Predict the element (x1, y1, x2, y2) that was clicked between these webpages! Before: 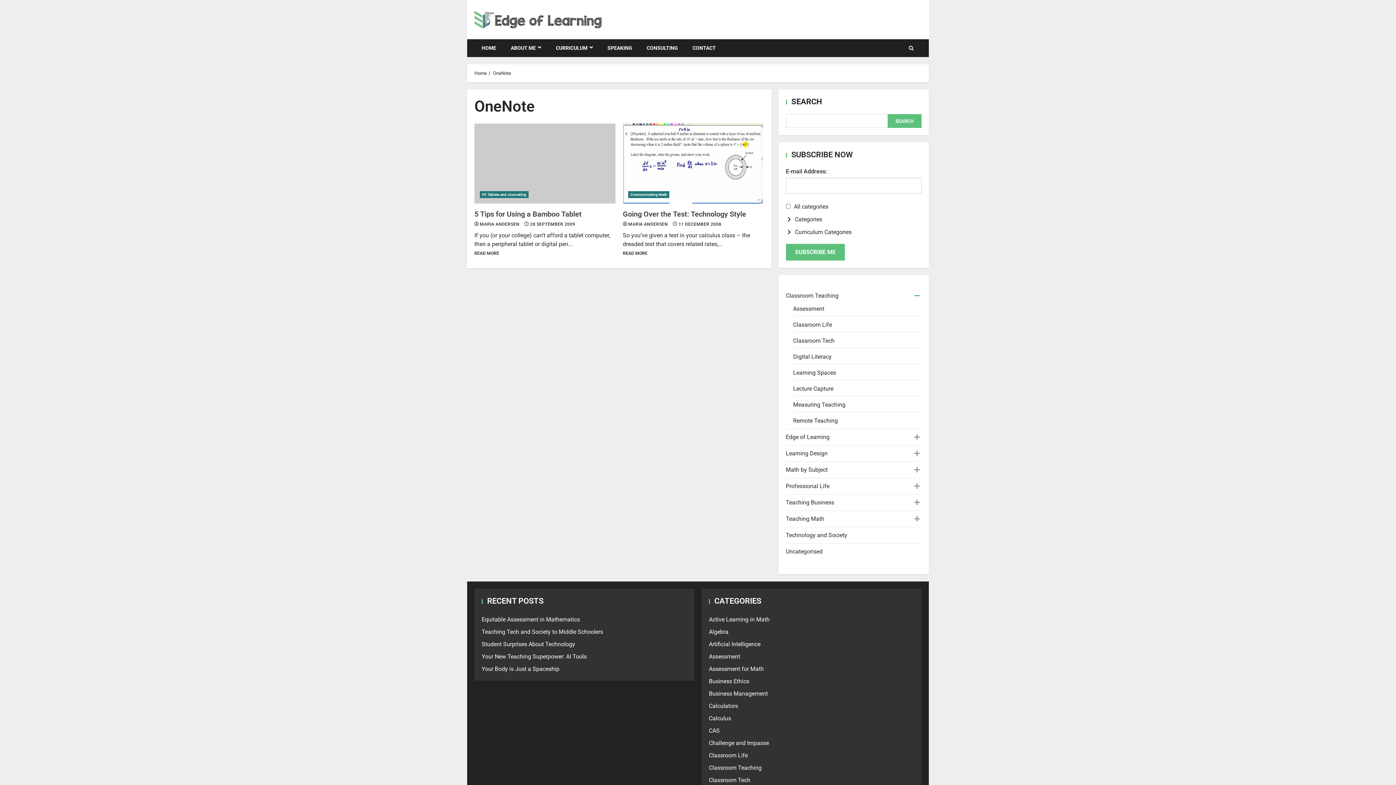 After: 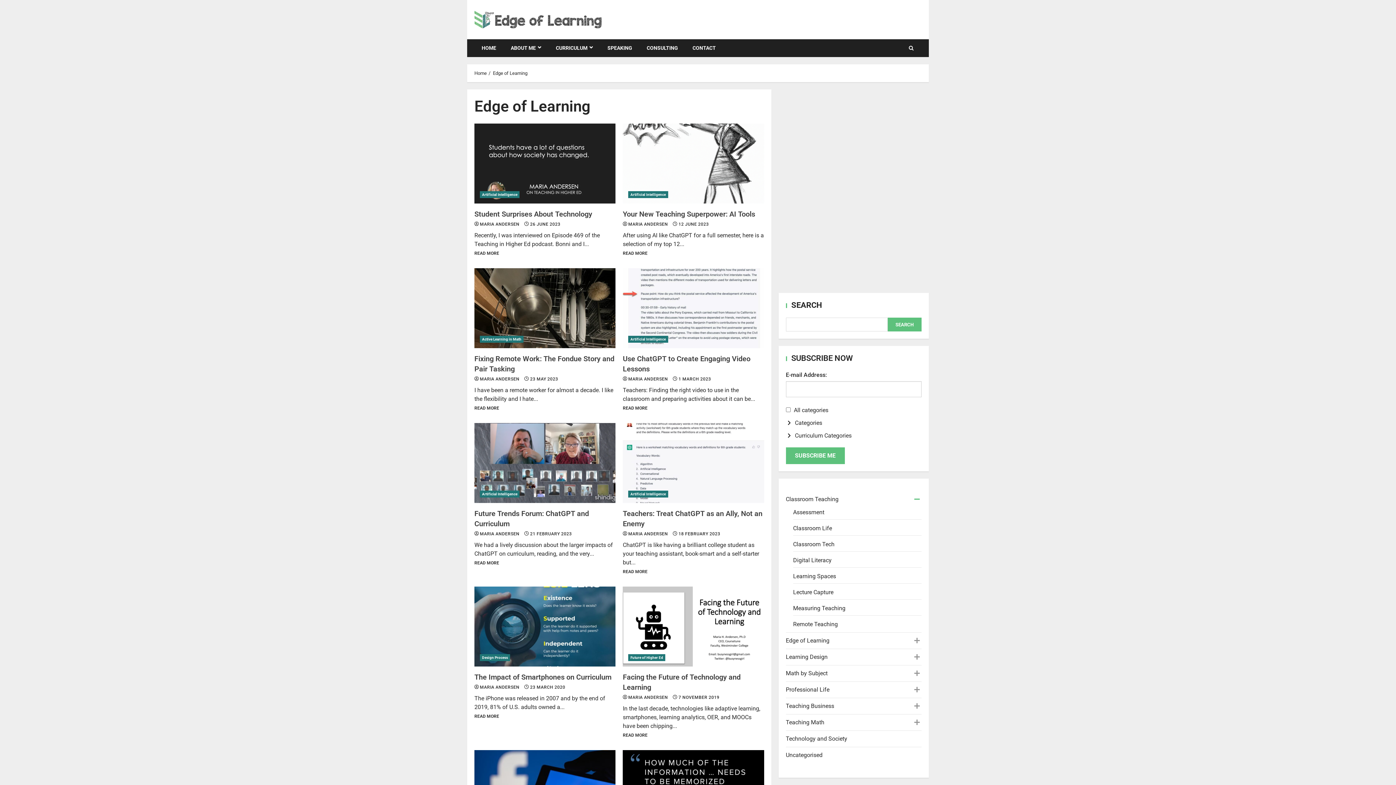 Action: label: Edge of Learning bbox: (786, 433, 829, 440)